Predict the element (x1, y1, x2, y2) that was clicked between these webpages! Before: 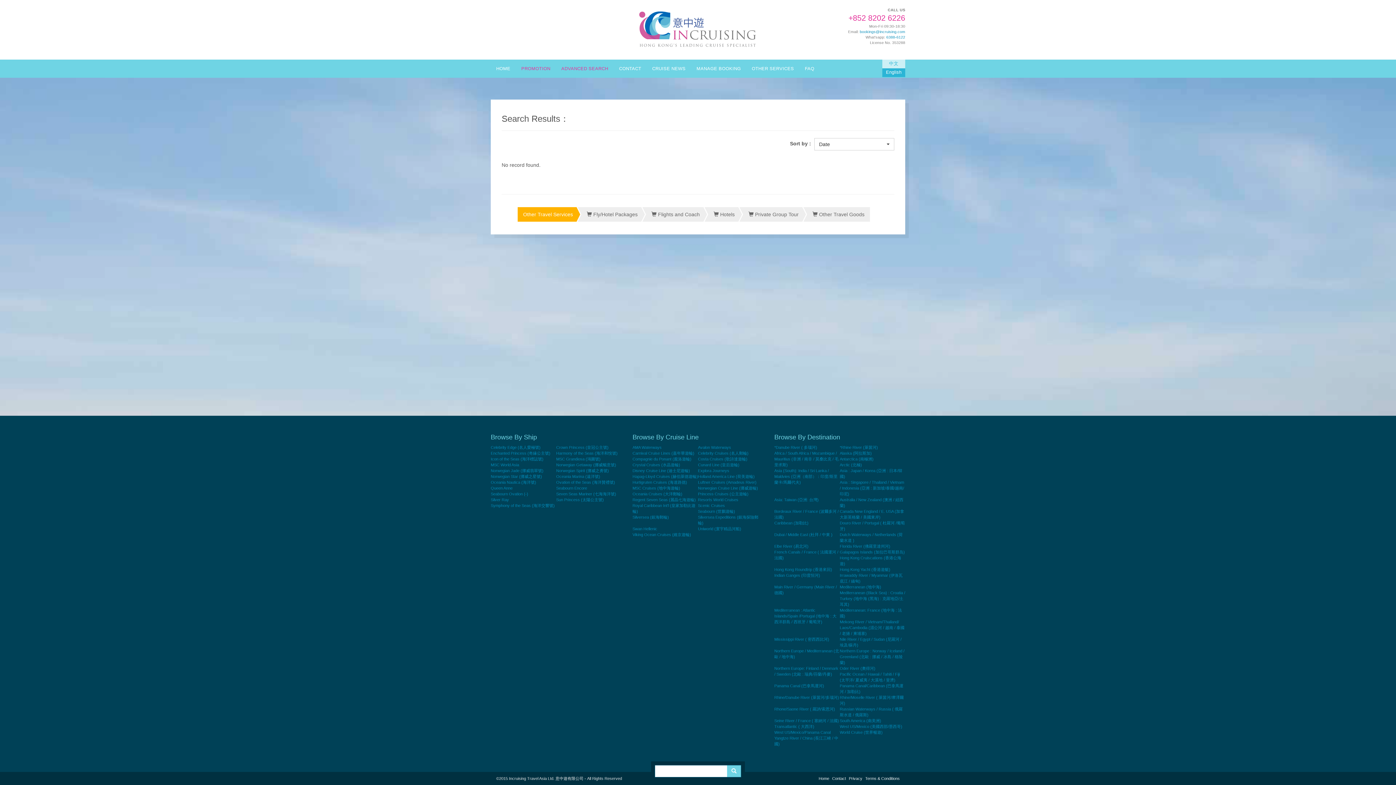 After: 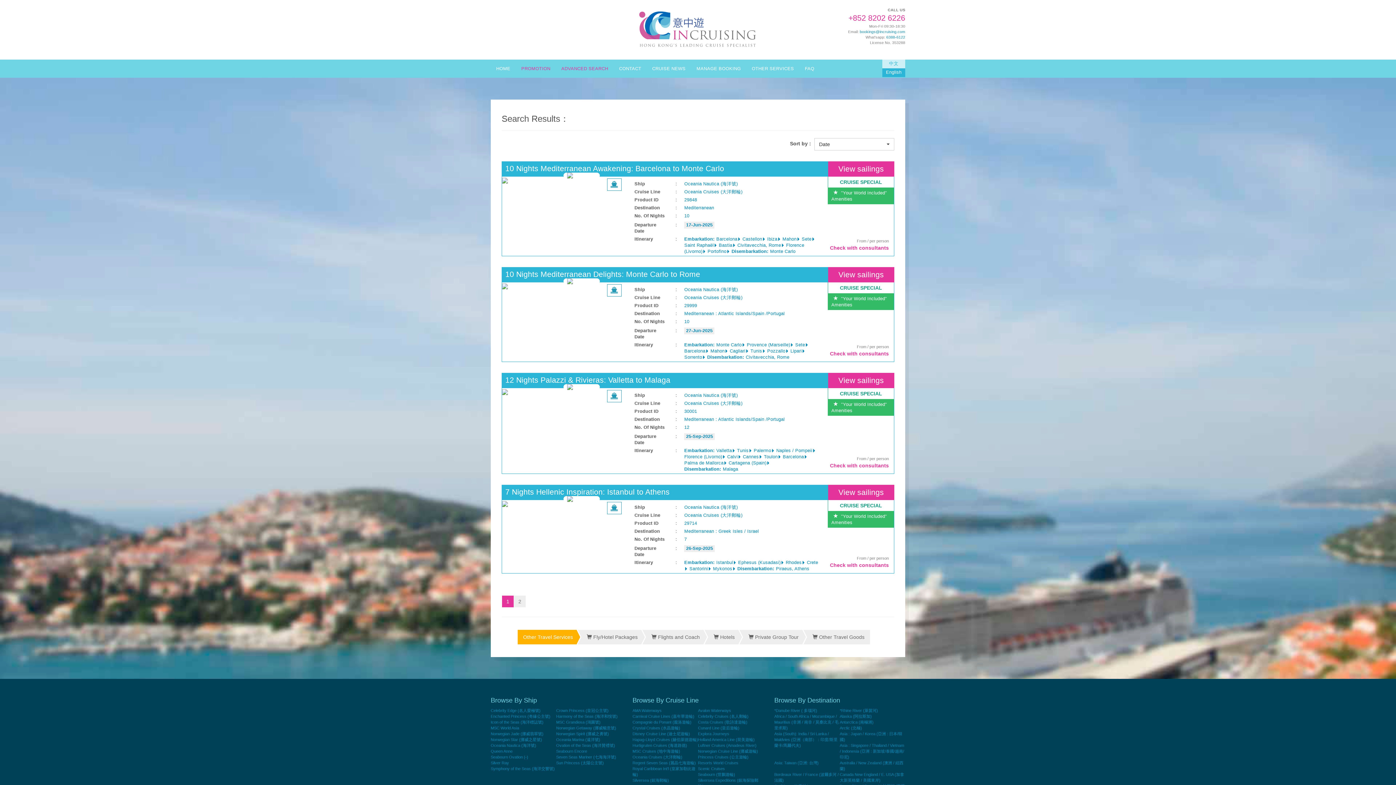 Action: label: Oceania Nautica (海洋號) bbox: (490, 480, 536, 484)